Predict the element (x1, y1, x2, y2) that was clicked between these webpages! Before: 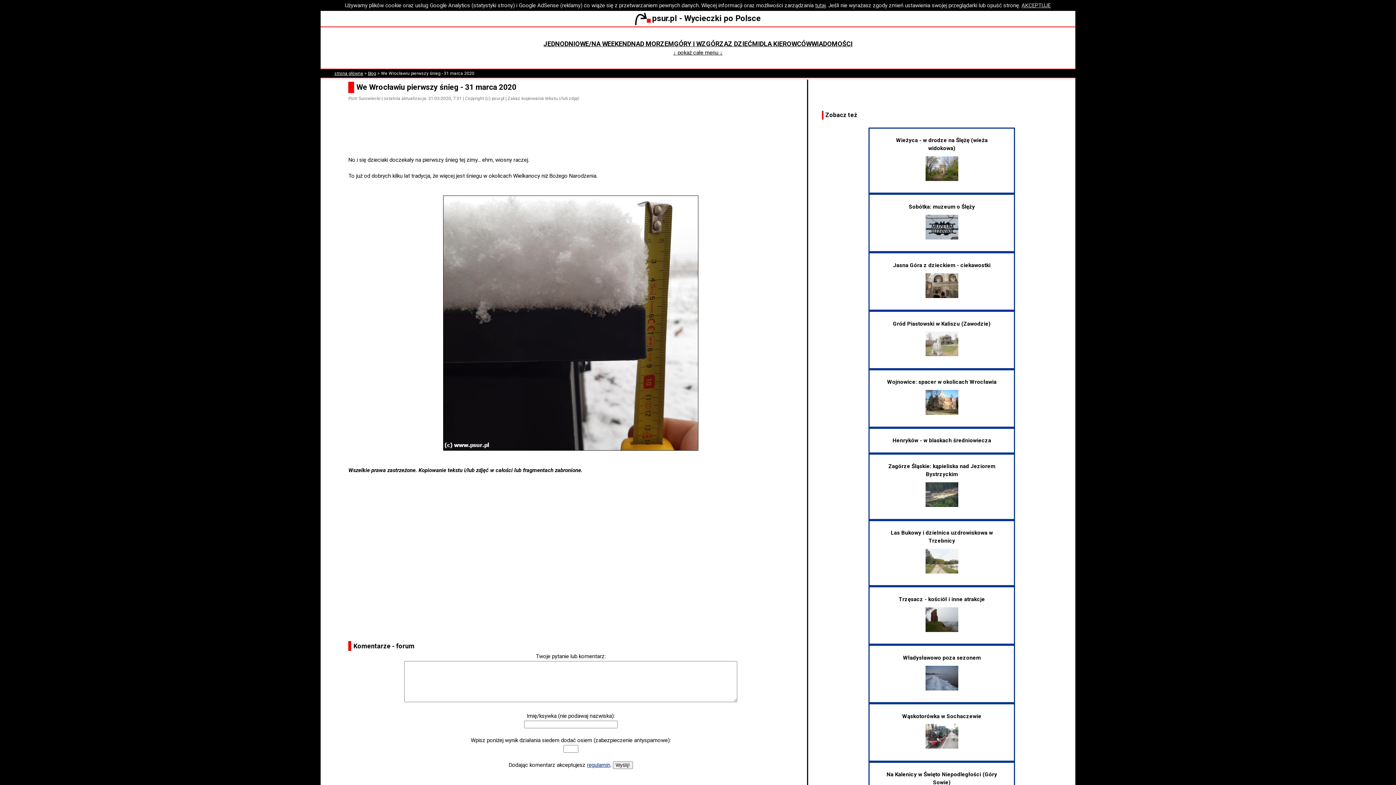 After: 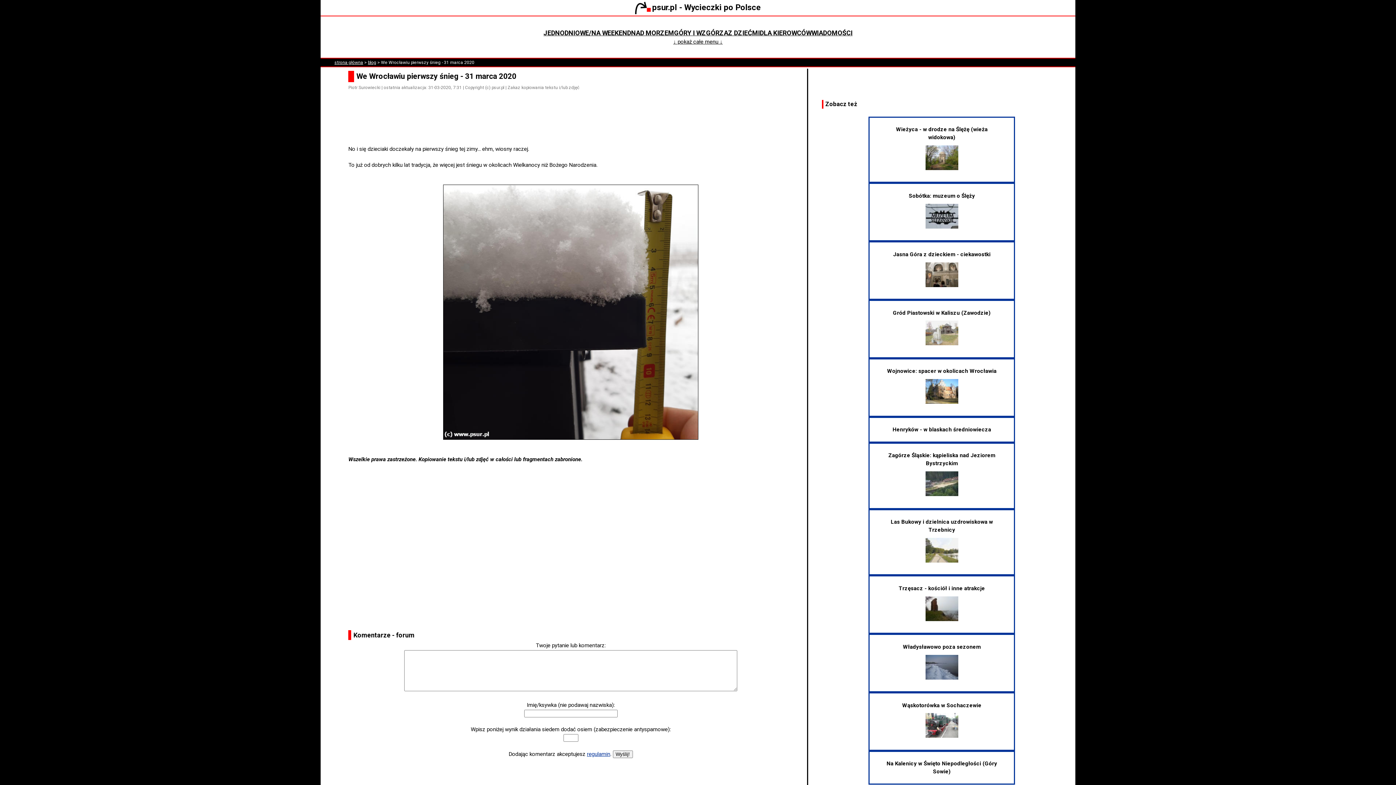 Action: label: AKCEPTUJĘ bbox: (1021, 2, 1051, 8)